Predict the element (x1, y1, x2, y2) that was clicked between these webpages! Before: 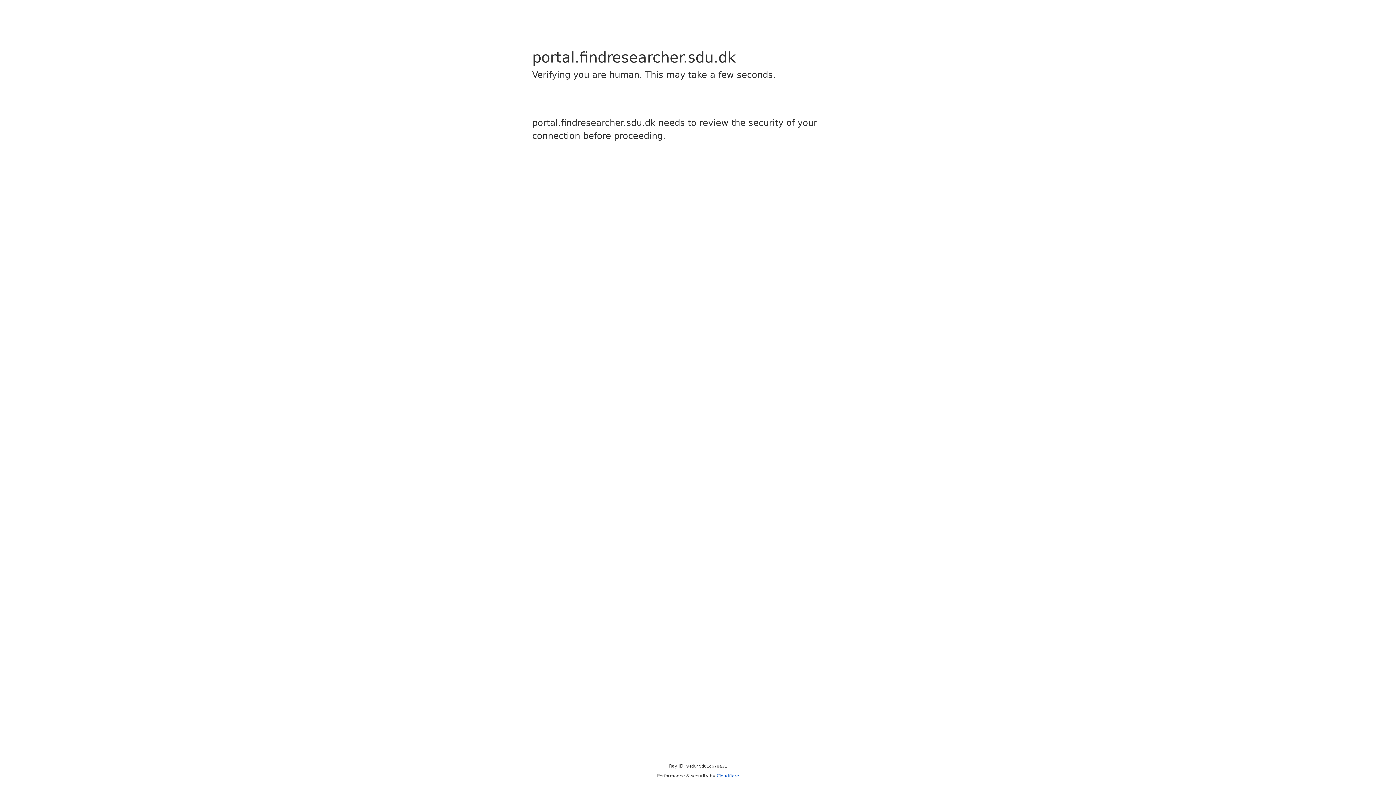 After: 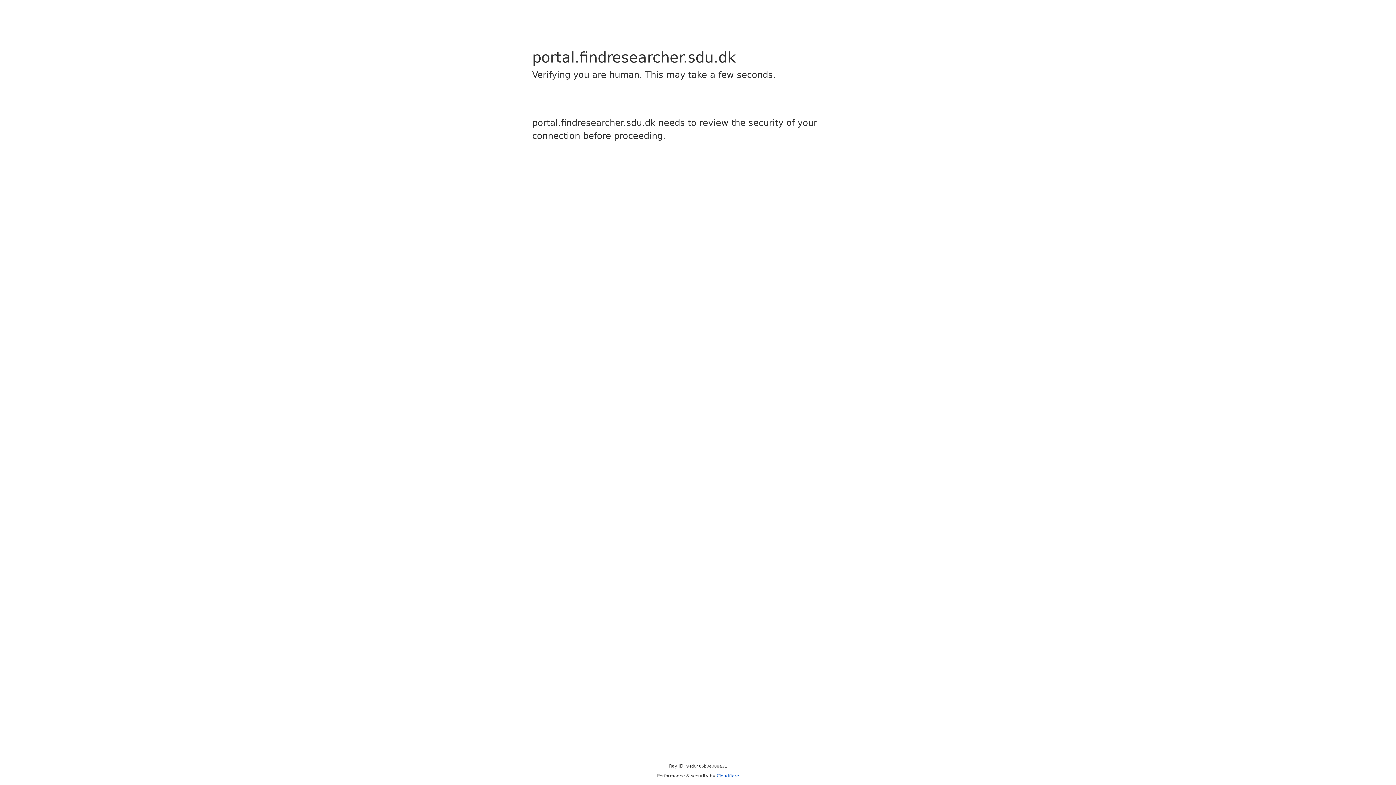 Action: label: Cloudflare bbox: (716, 773, 739, 778)